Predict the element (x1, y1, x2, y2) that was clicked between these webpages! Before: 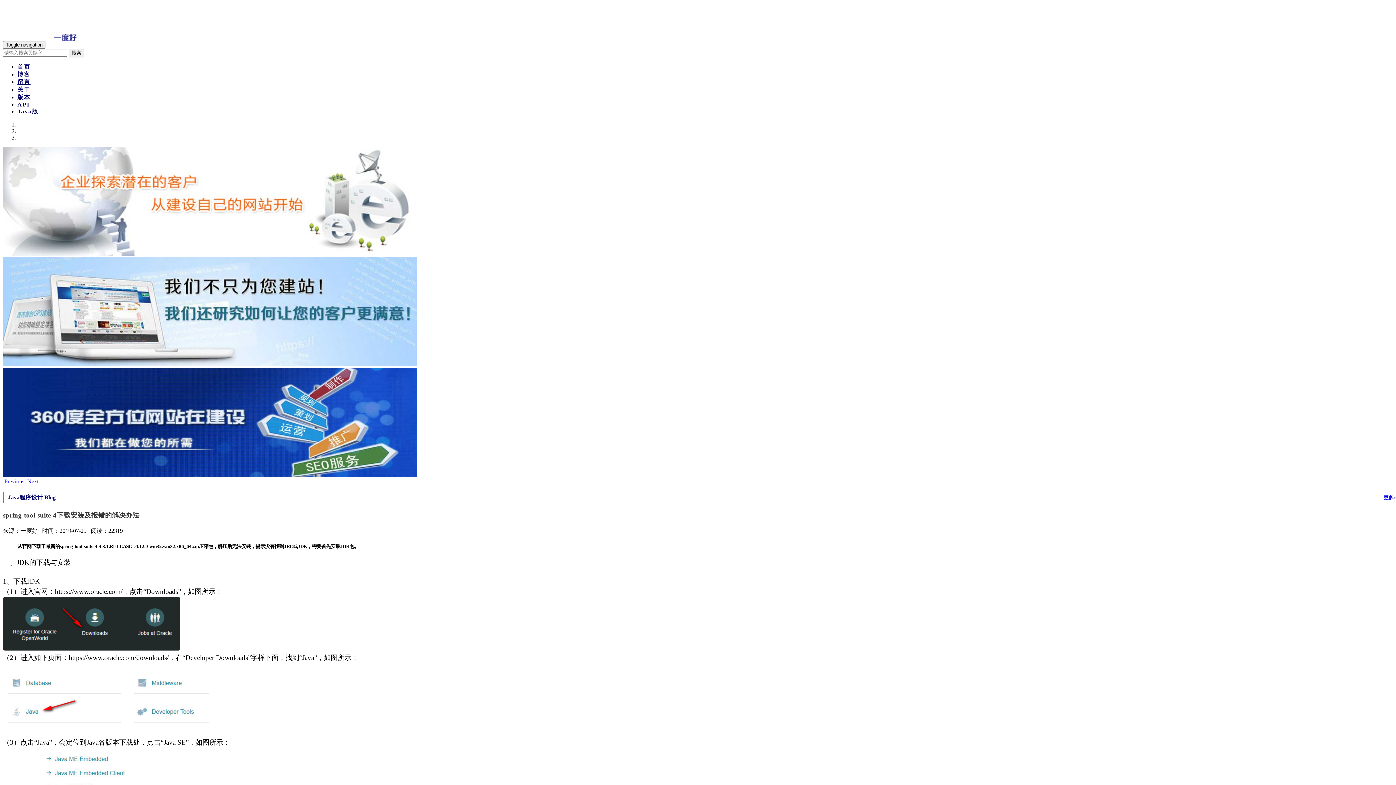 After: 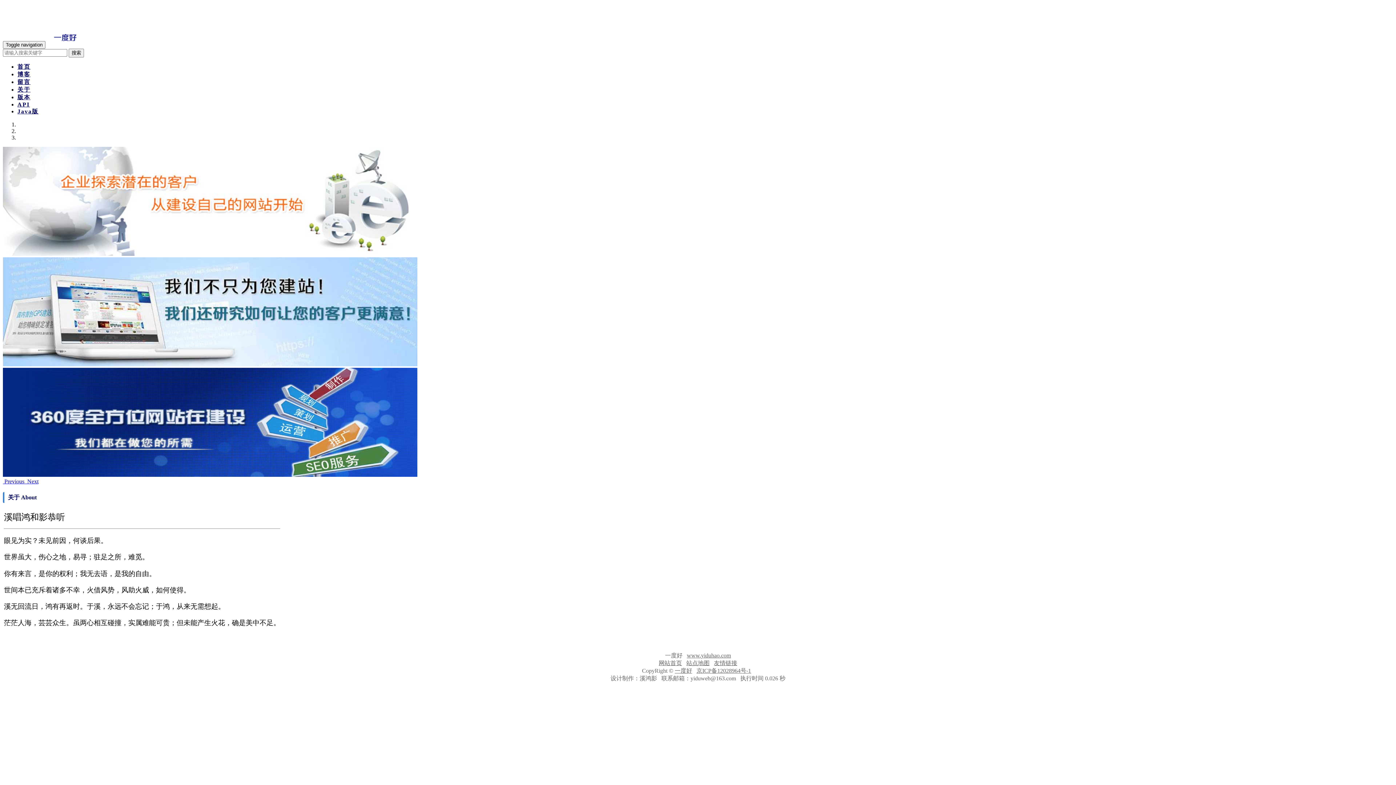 Action: bbox: (17, 86, 30, 92) label: 关于